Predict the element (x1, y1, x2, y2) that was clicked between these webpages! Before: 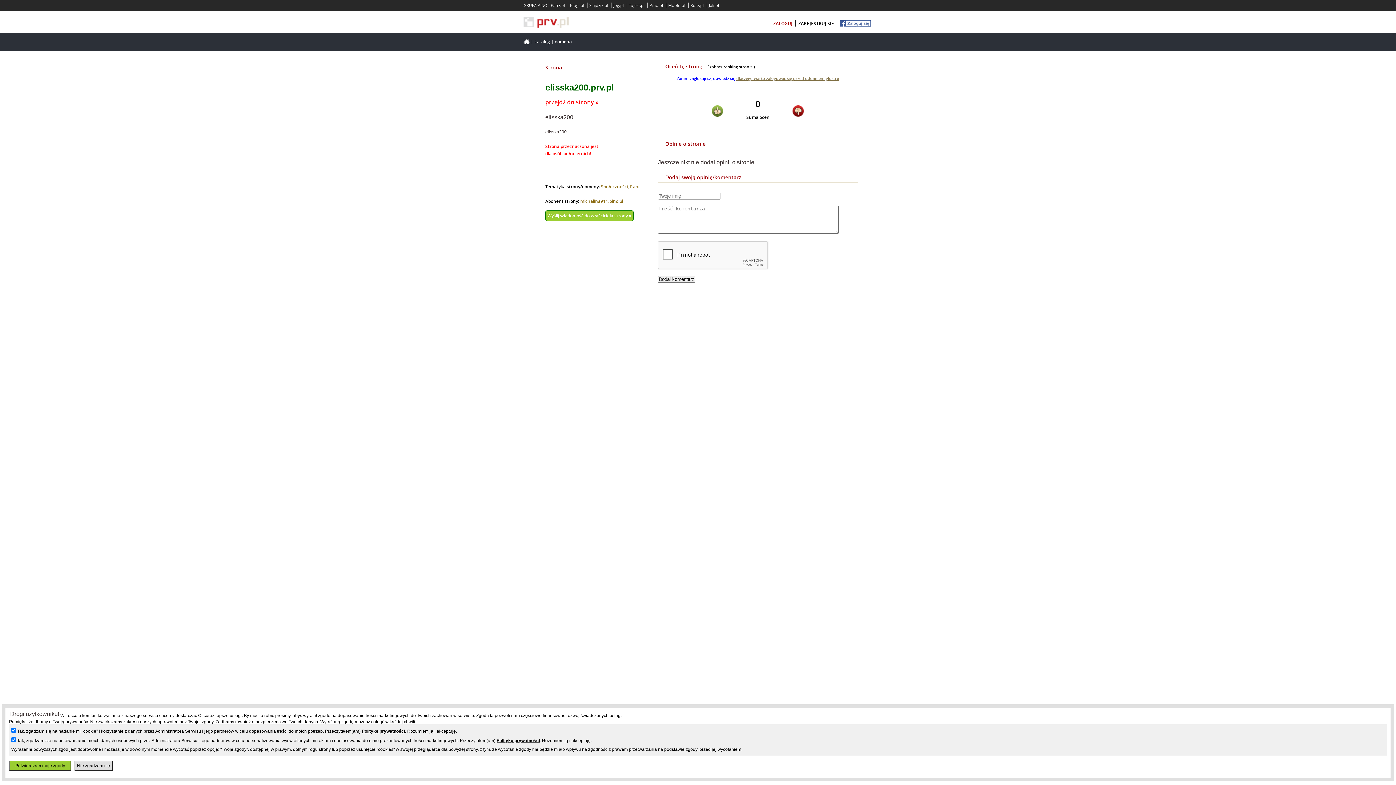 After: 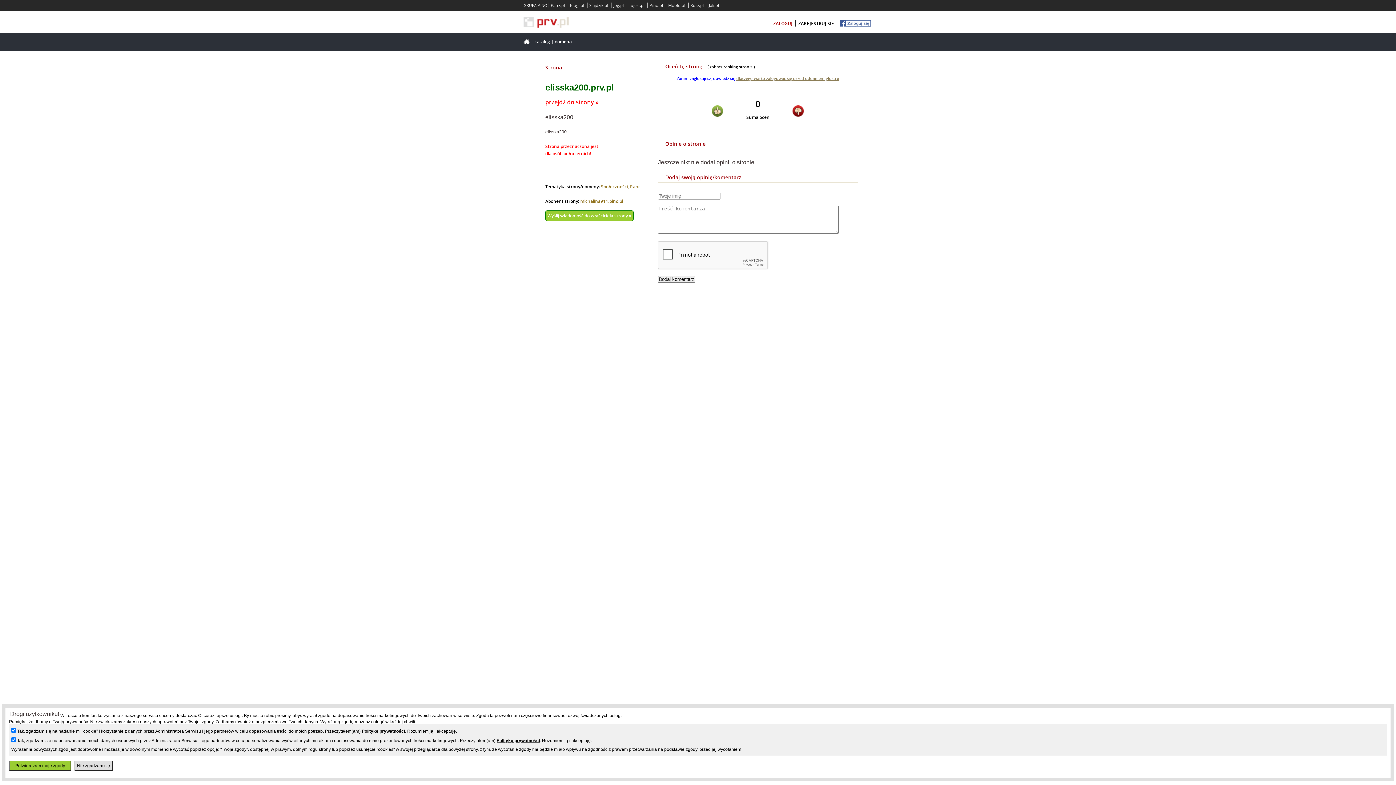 Action: label: Tujest.pl bbox: (626, 2, 646, 8)